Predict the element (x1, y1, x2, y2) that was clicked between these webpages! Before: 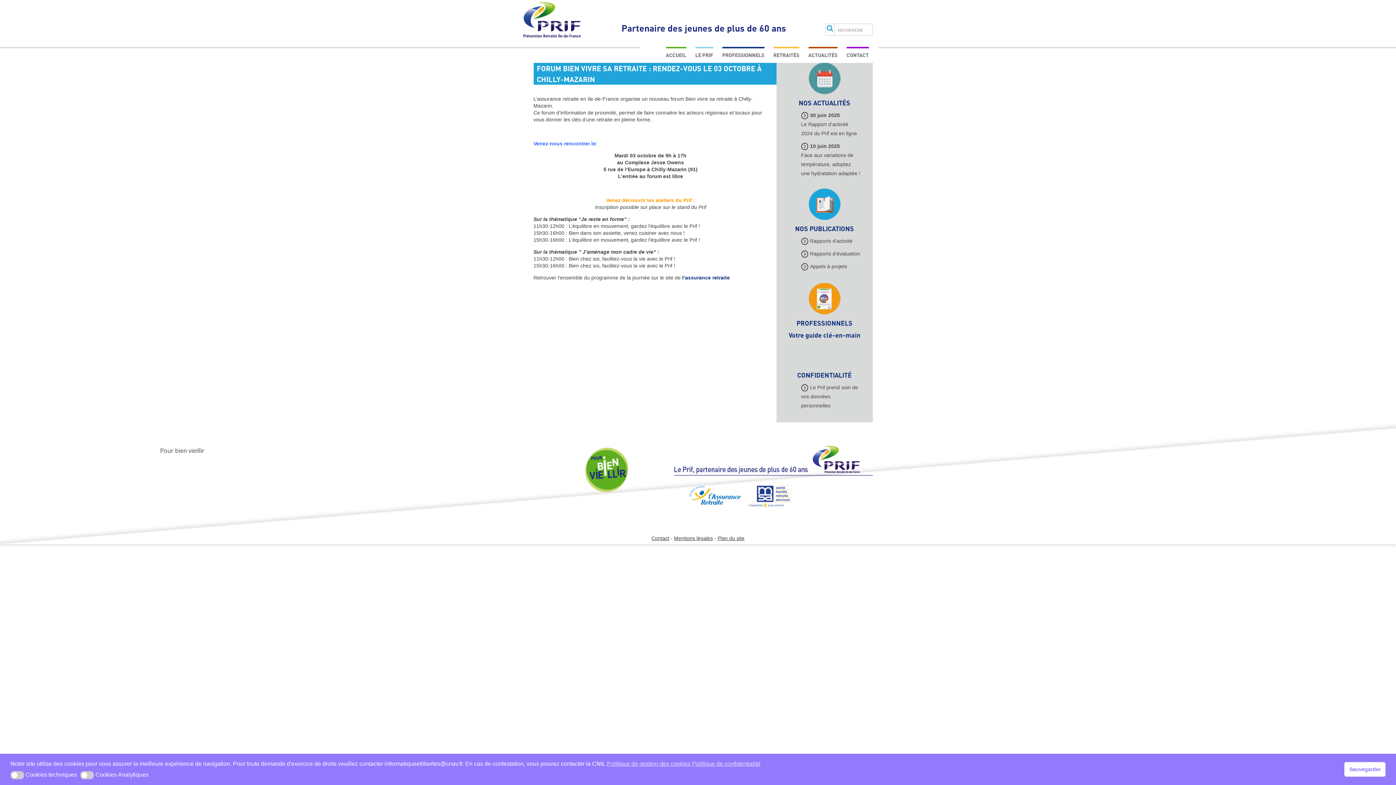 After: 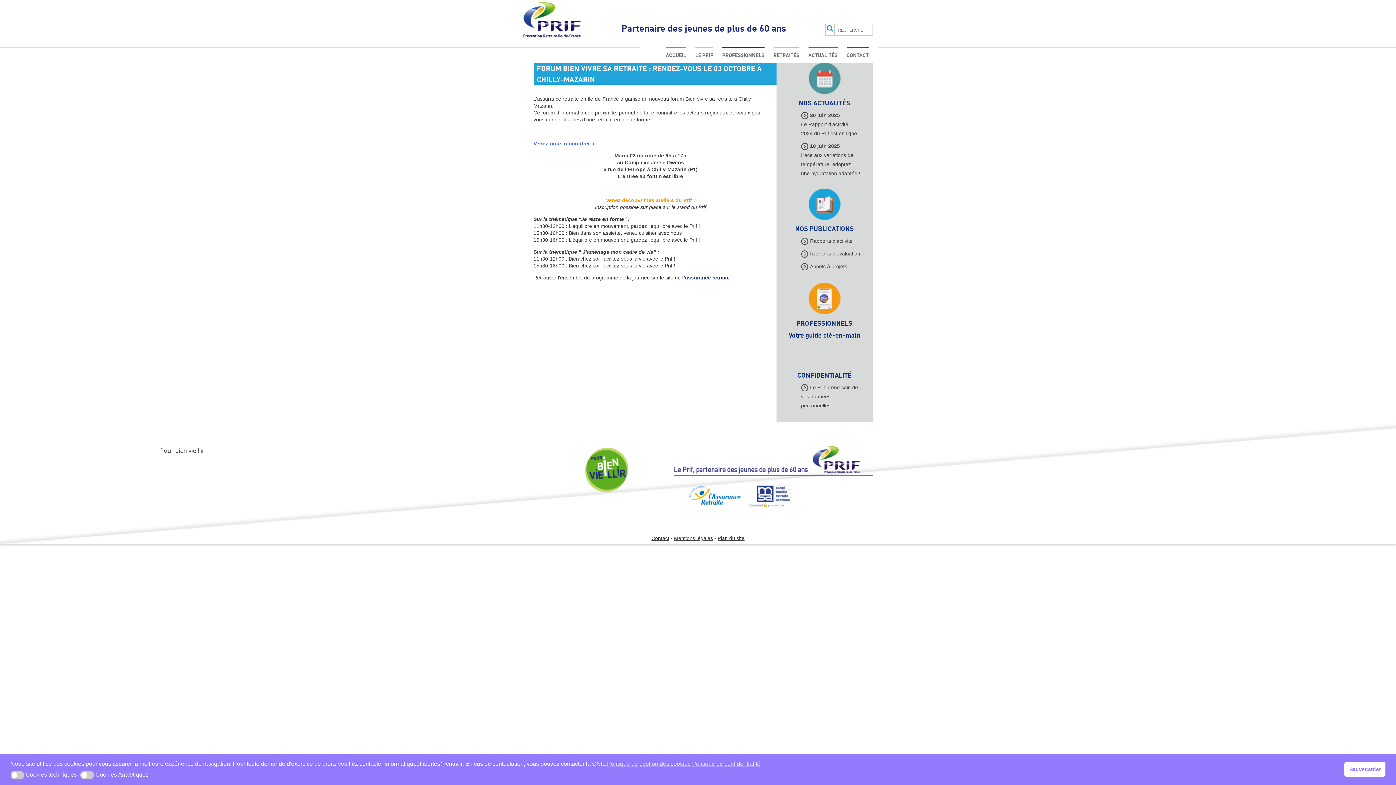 Action: bbox: (674, 484, 739, 536)